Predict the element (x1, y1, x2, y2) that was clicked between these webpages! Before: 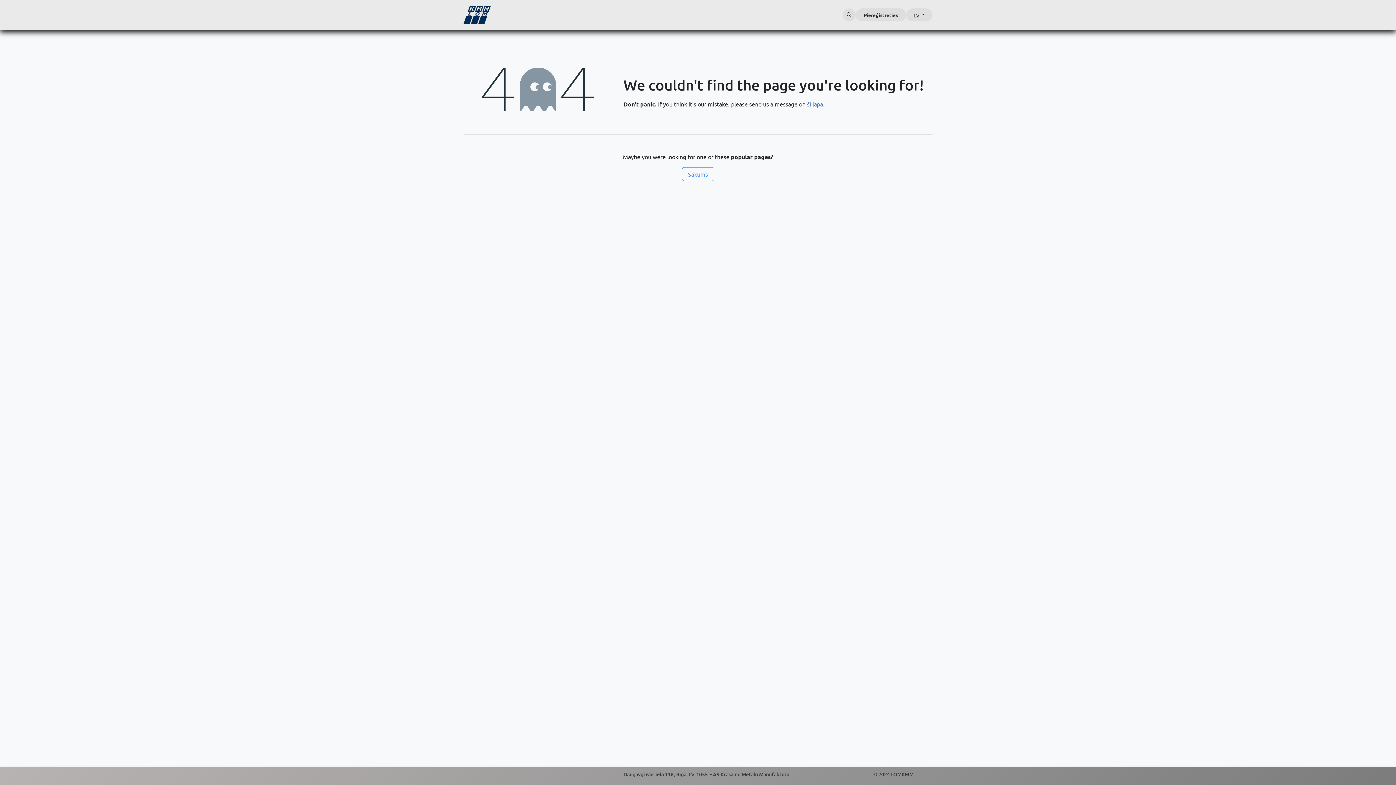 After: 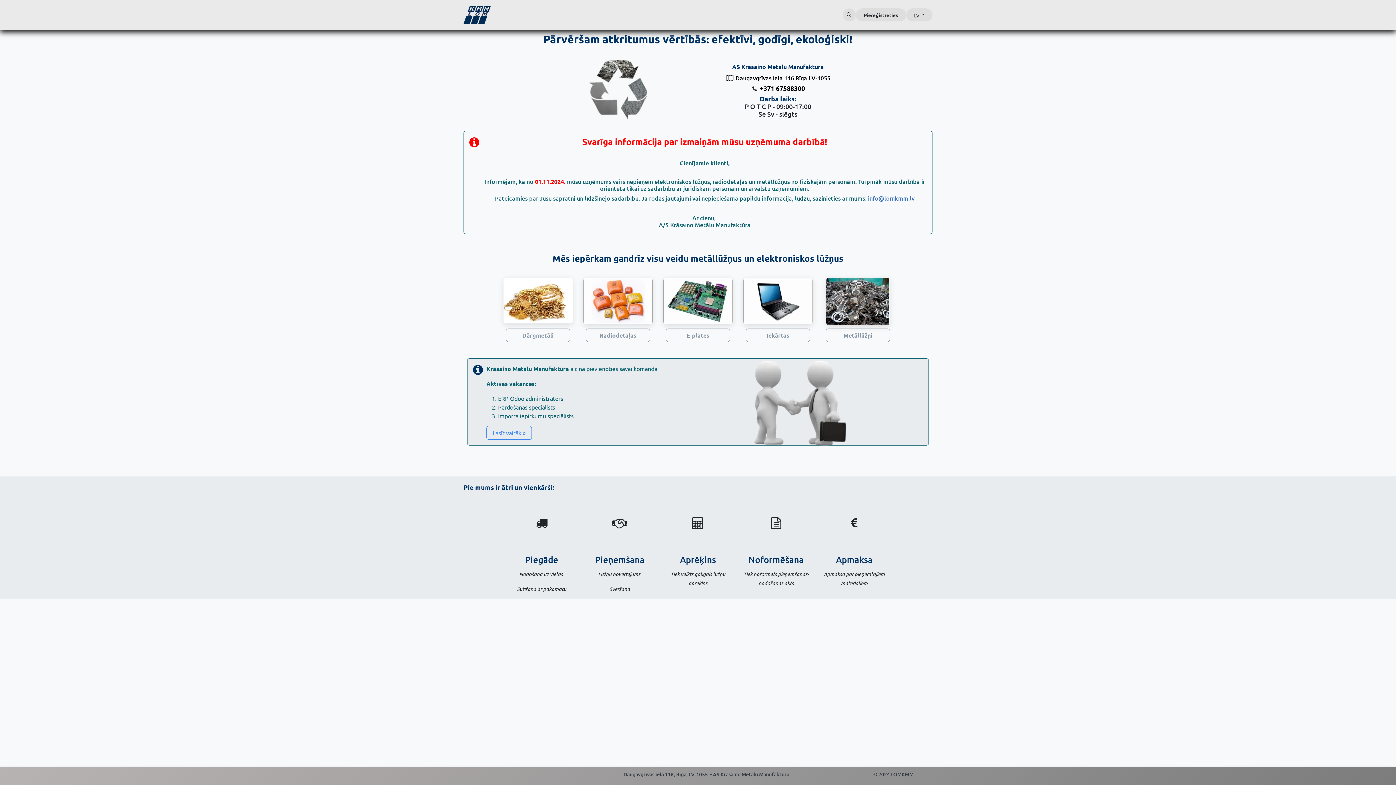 Action: bbox: (555, 8, 584, 21) label: Sākumlapa